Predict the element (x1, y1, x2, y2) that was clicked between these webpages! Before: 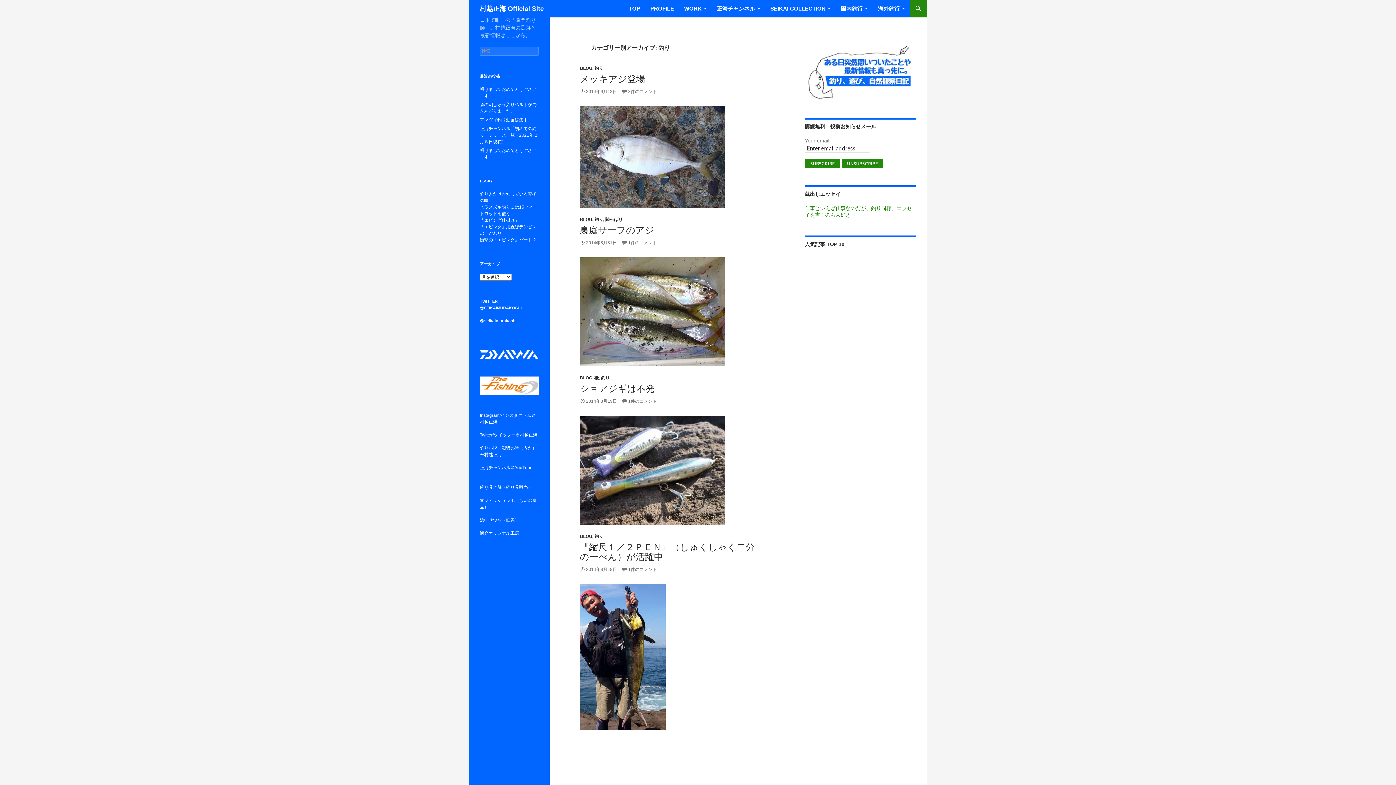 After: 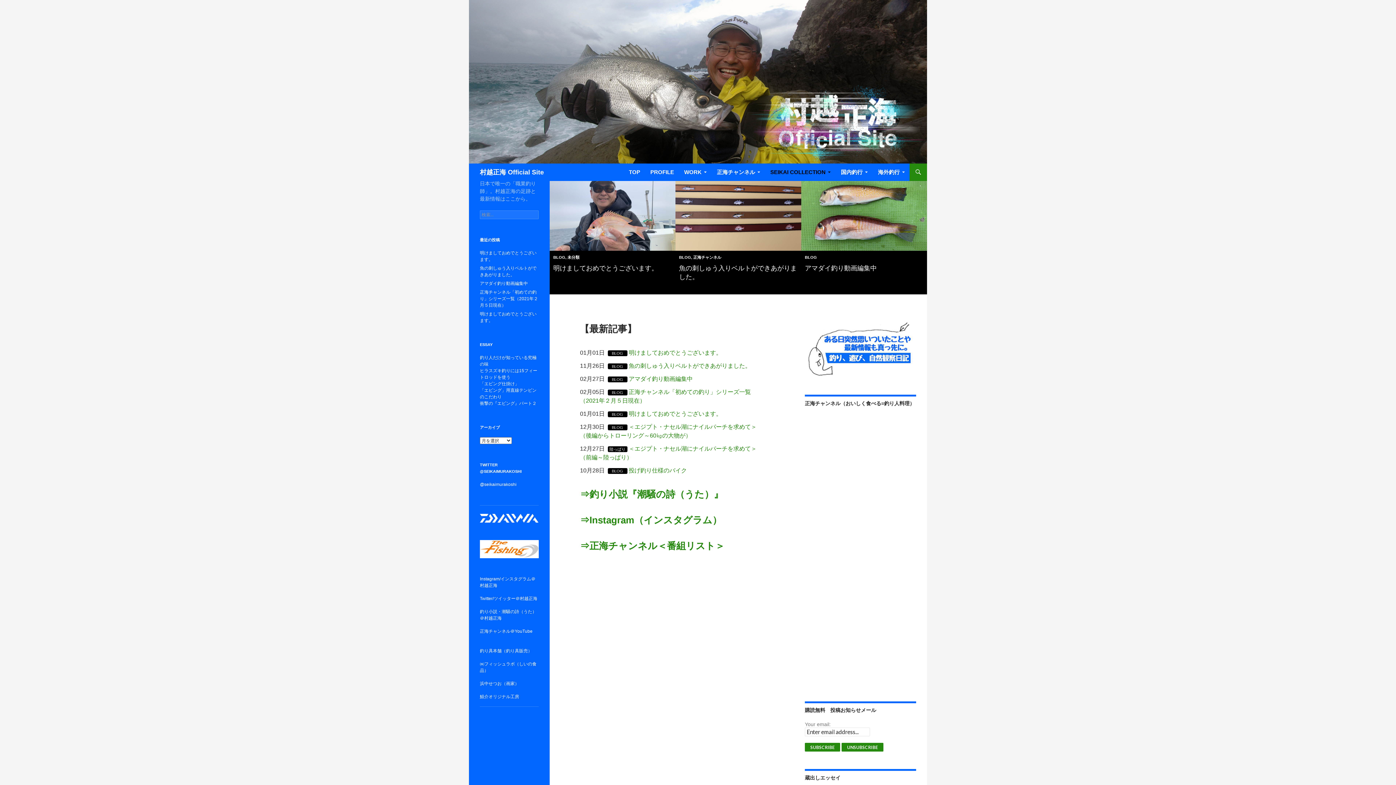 Action: label: SEIKAI COLLECTION bbox: (766, 0, 835, 17)